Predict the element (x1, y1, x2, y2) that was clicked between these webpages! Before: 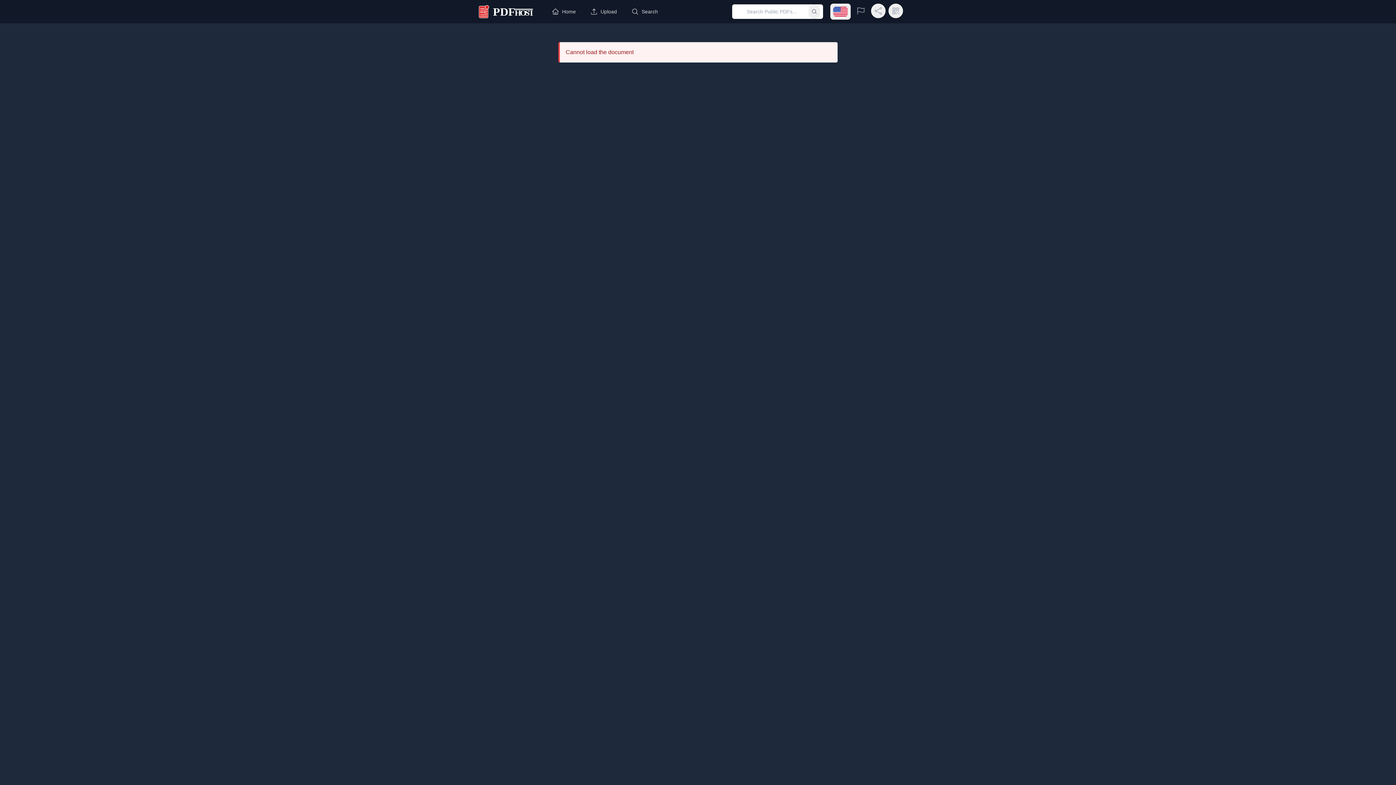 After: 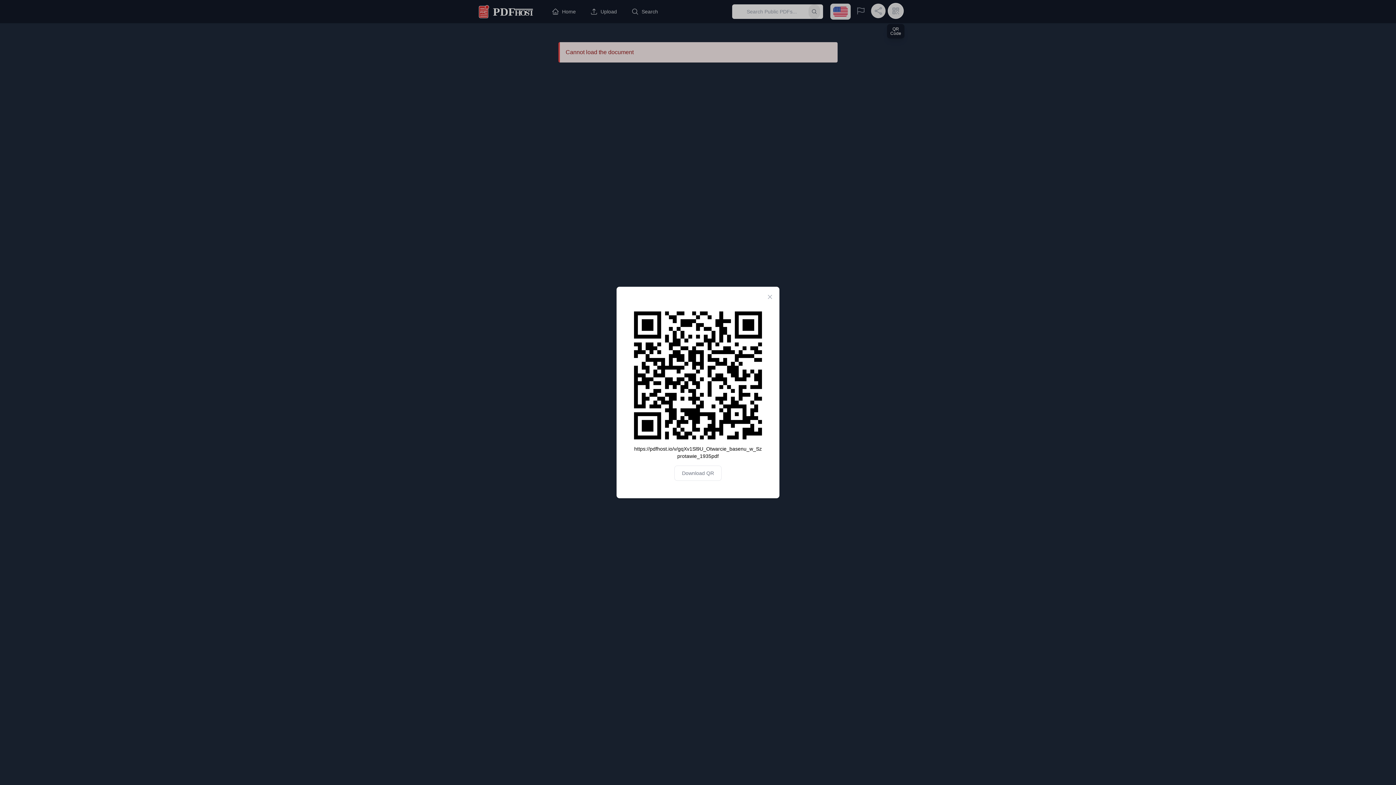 Action: label: QR Code bbox: (888, 3, 903, 18)